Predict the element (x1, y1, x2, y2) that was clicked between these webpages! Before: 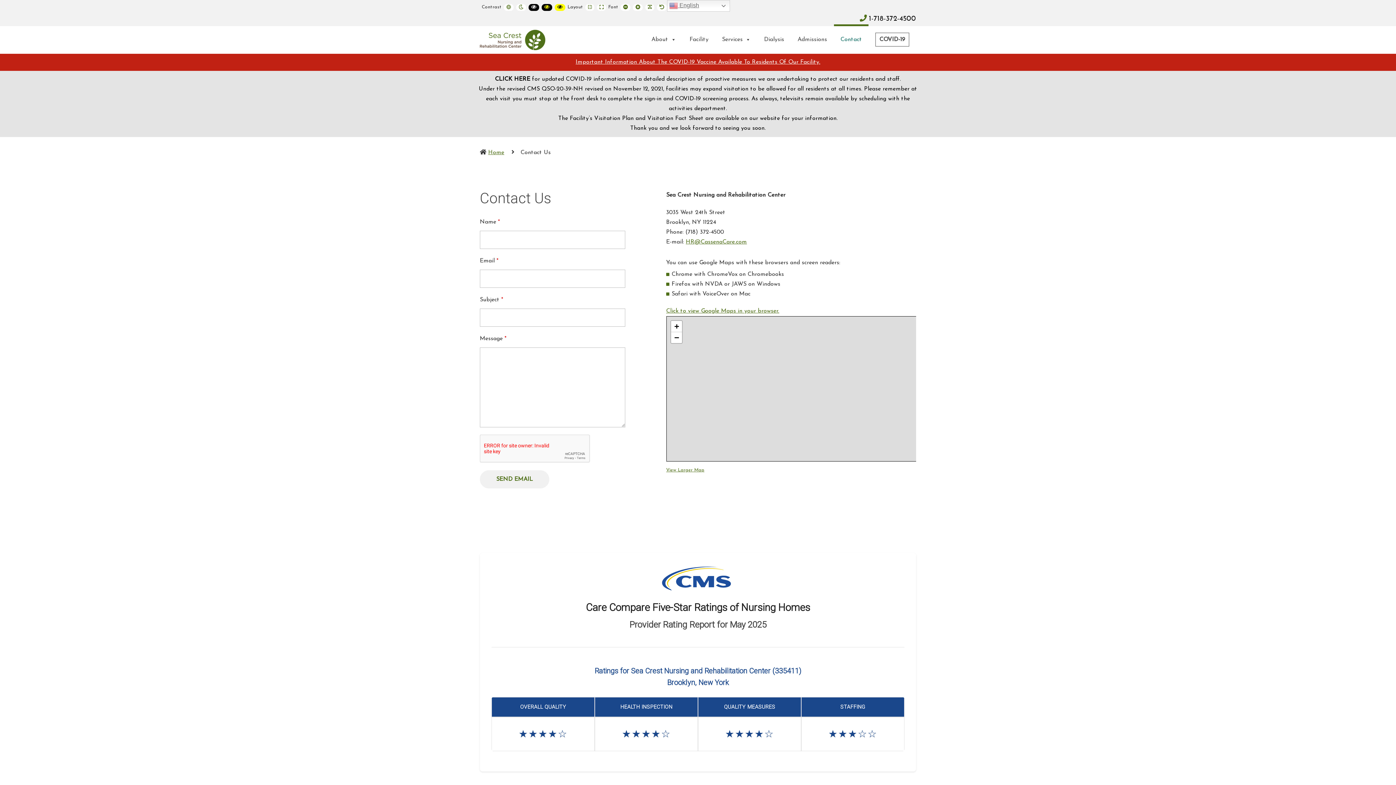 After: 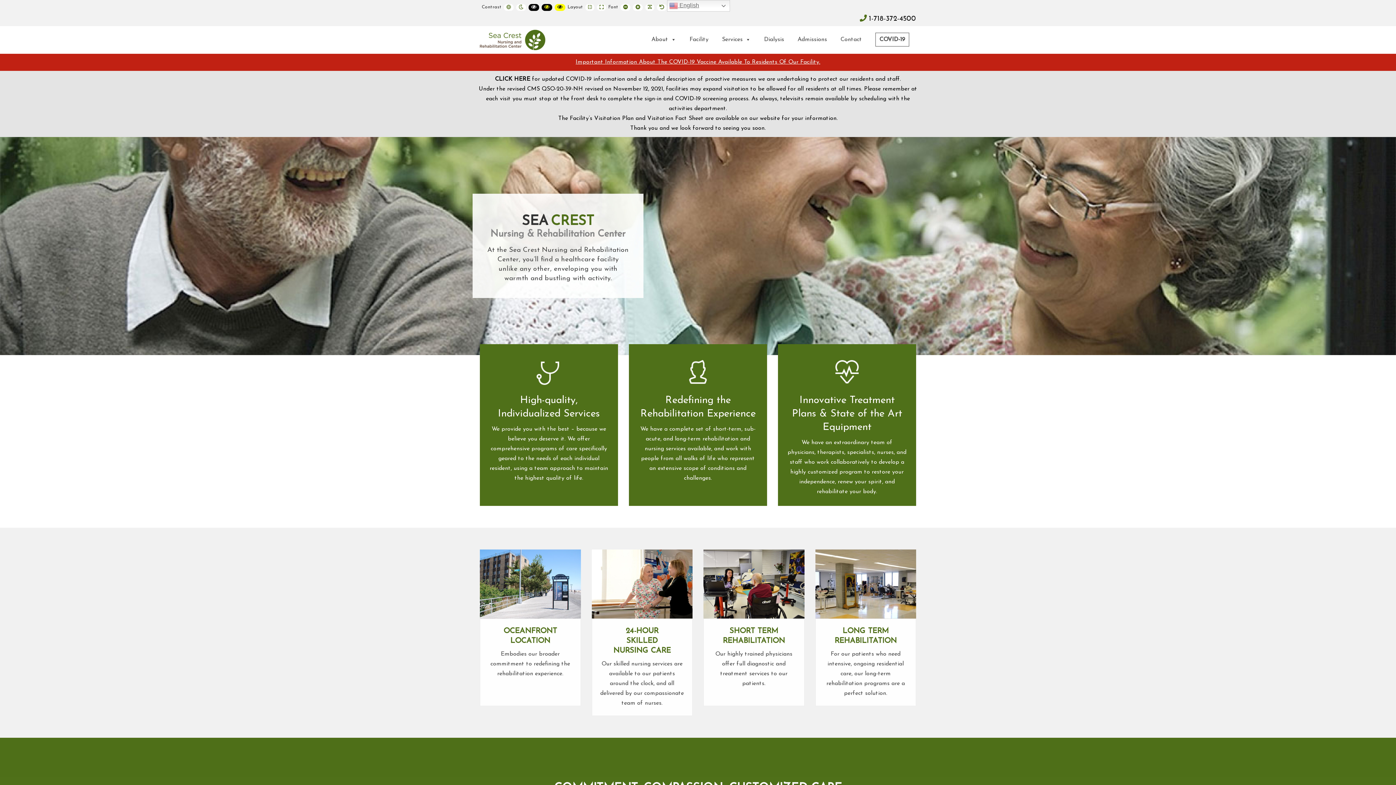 Action: bbox: (480, 36, 545, 42)